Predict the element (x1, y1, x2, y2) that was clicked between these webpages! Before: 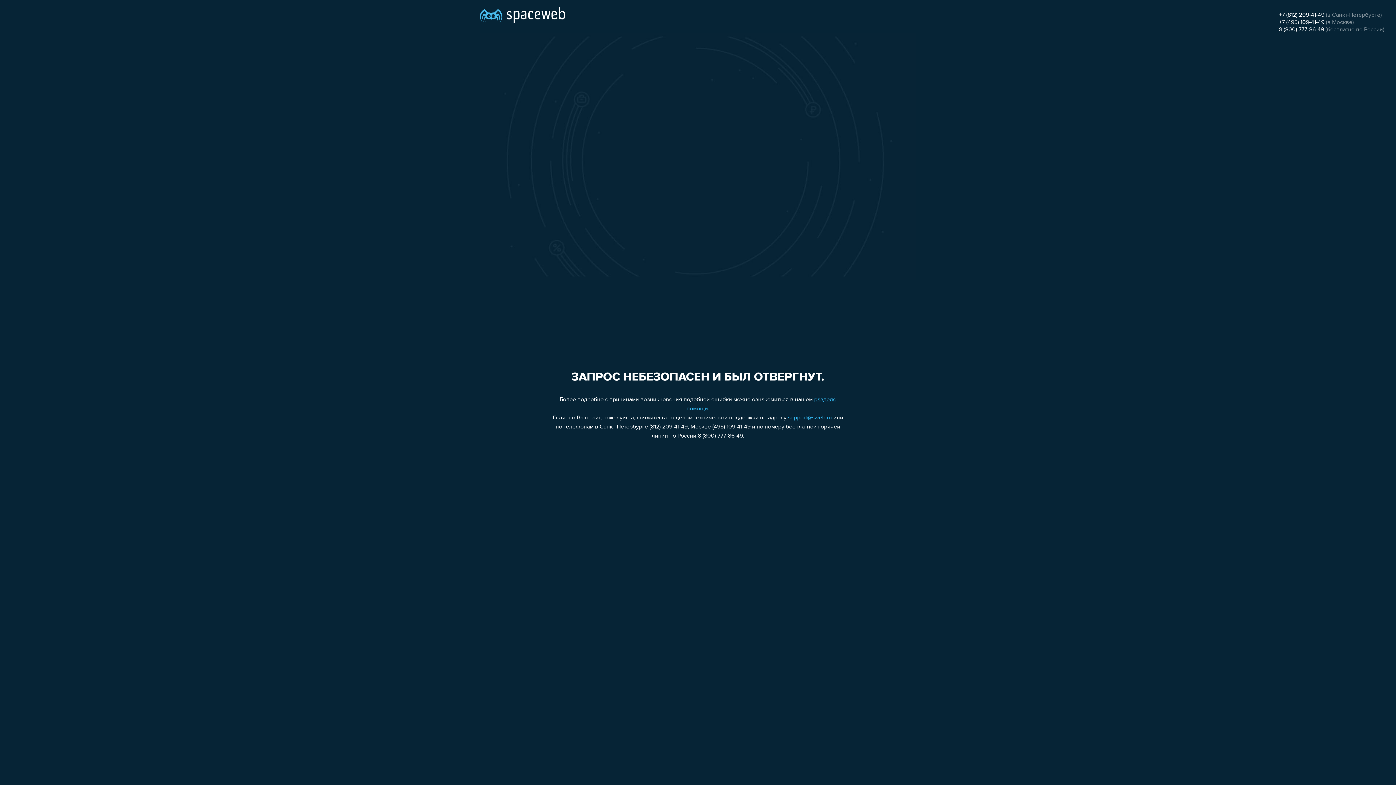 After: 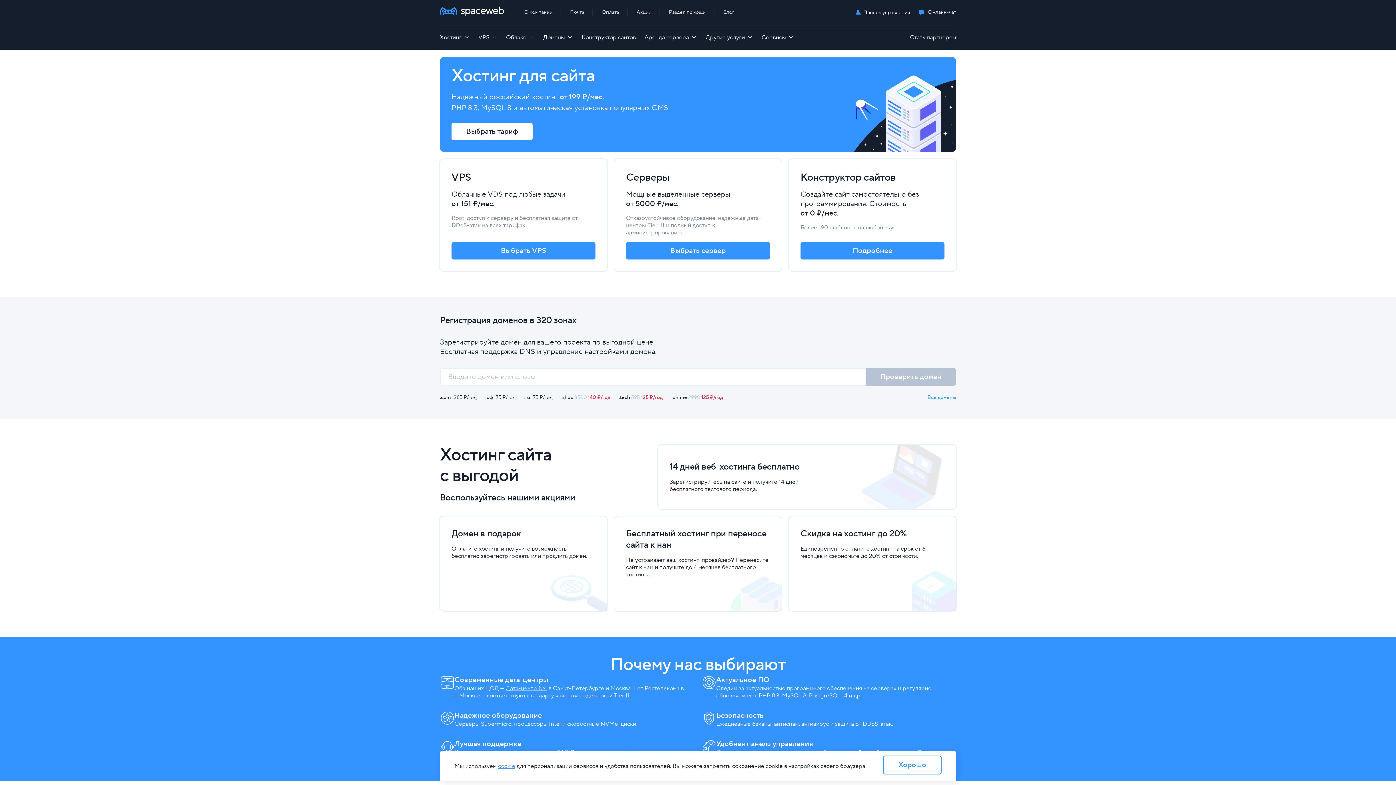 Action: bbox: (480, 0, 565, 25)